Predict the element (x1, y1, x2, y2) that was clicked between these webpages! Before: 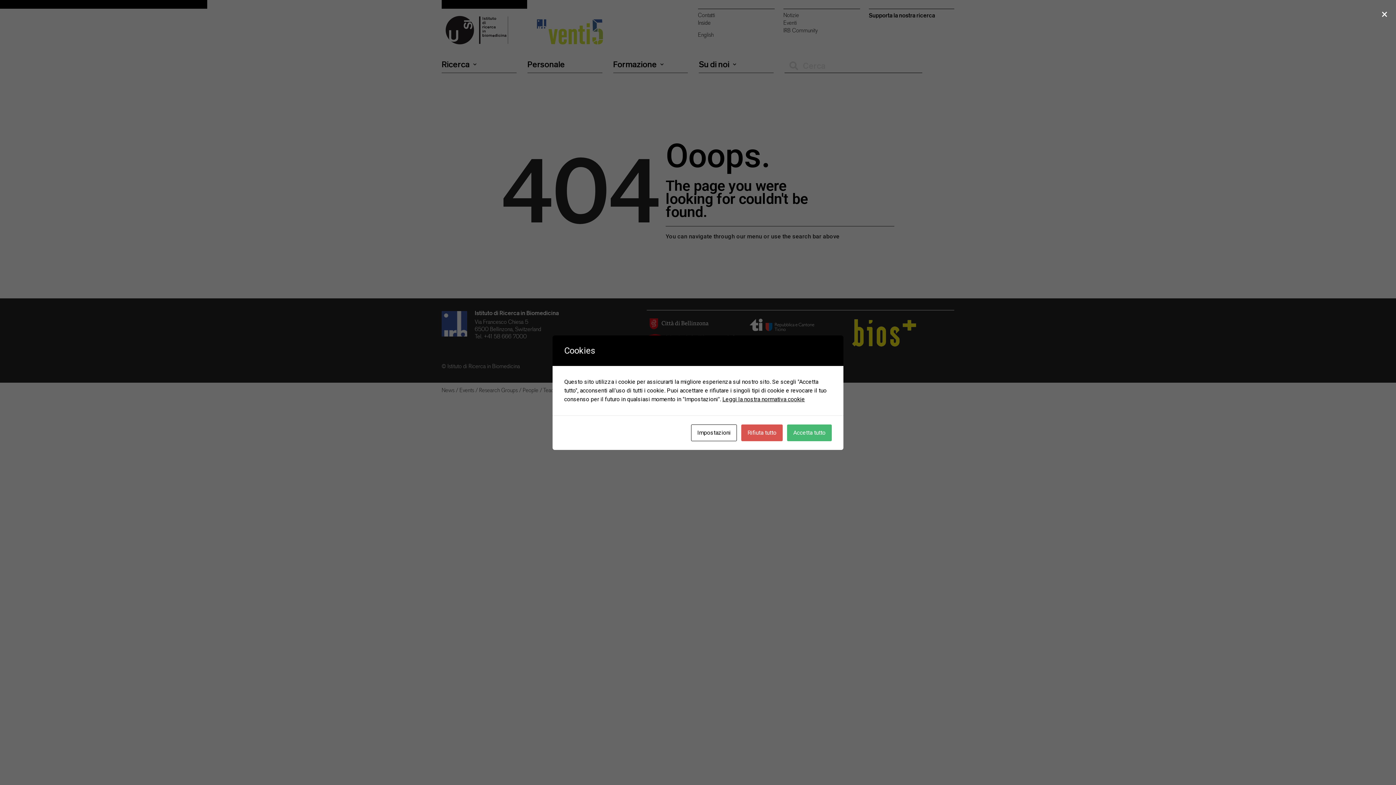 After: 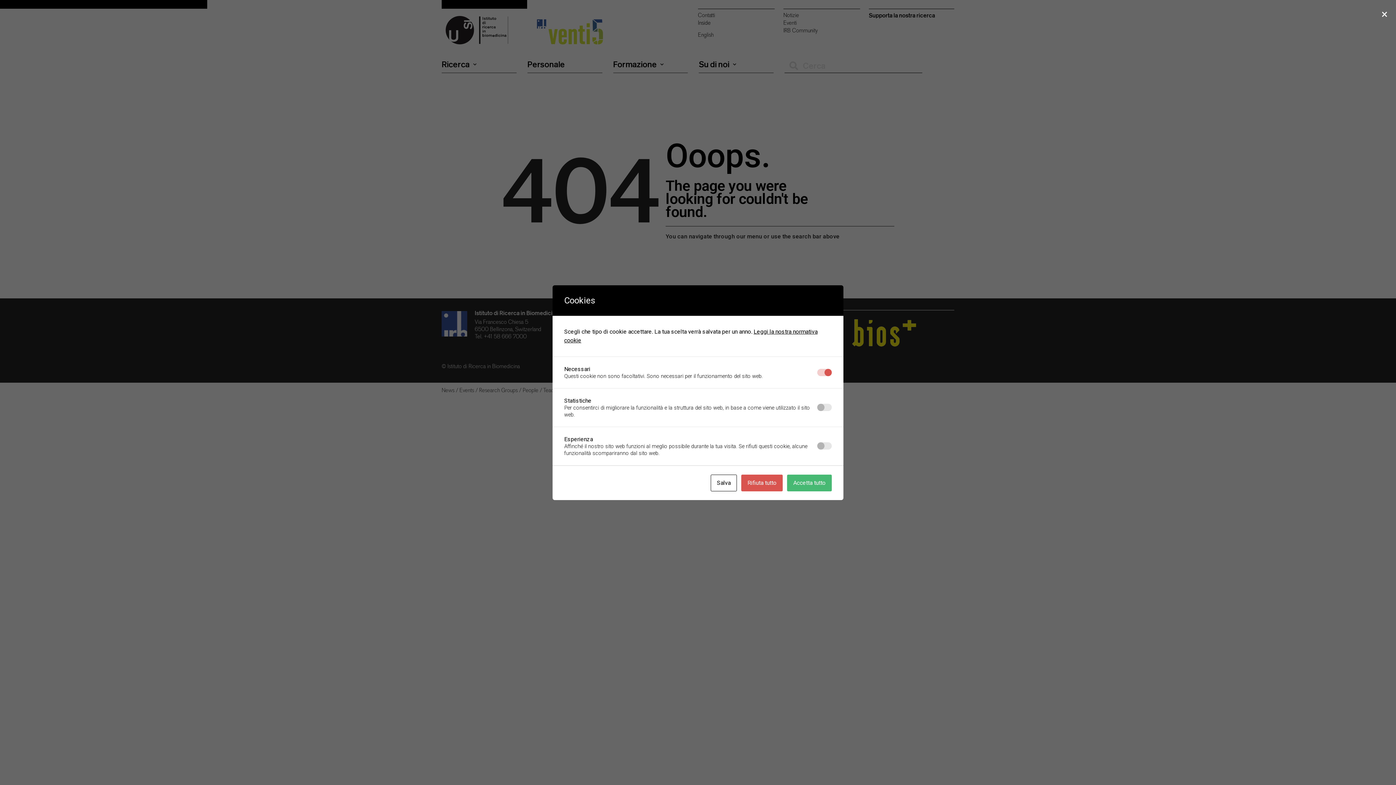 Action: label: Impostazioni bbox: (691, 424, 737, 441)